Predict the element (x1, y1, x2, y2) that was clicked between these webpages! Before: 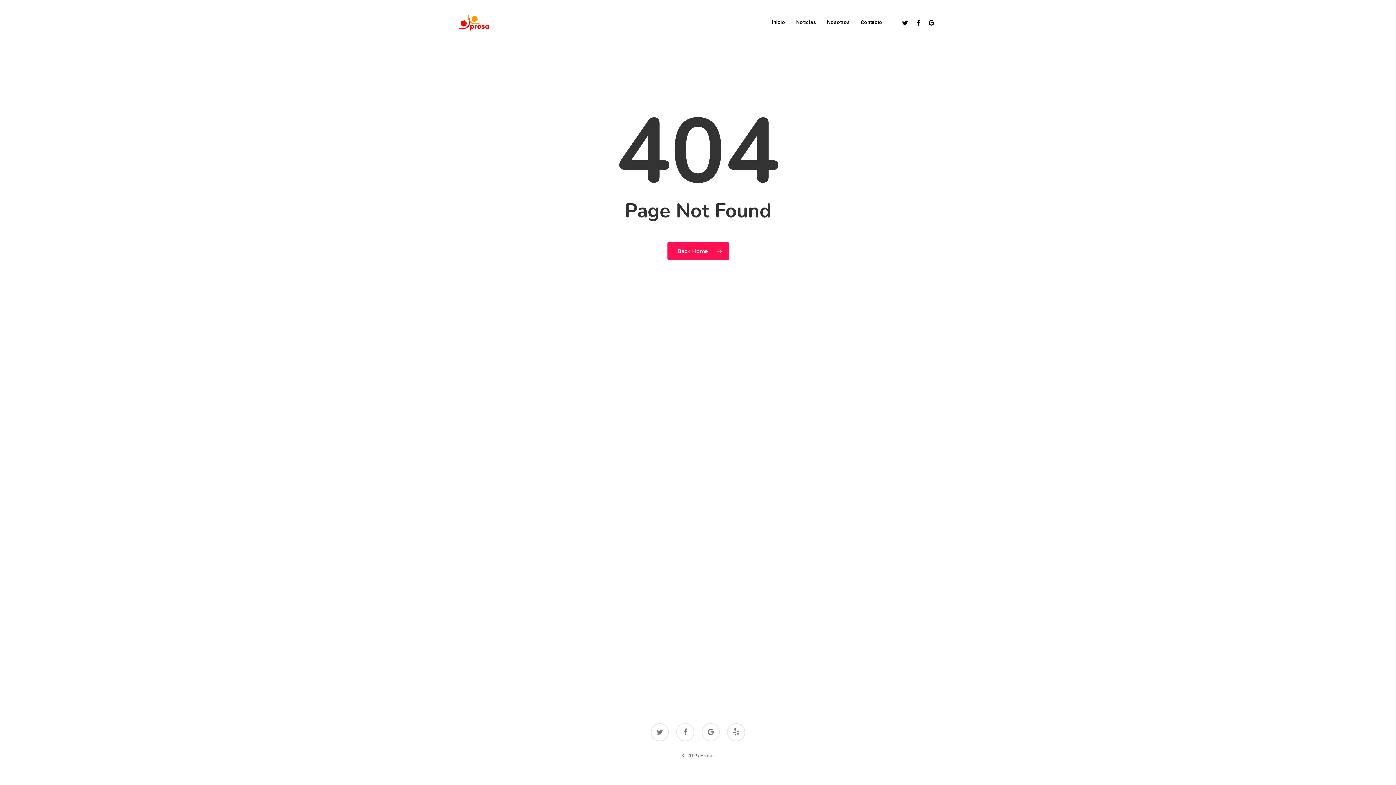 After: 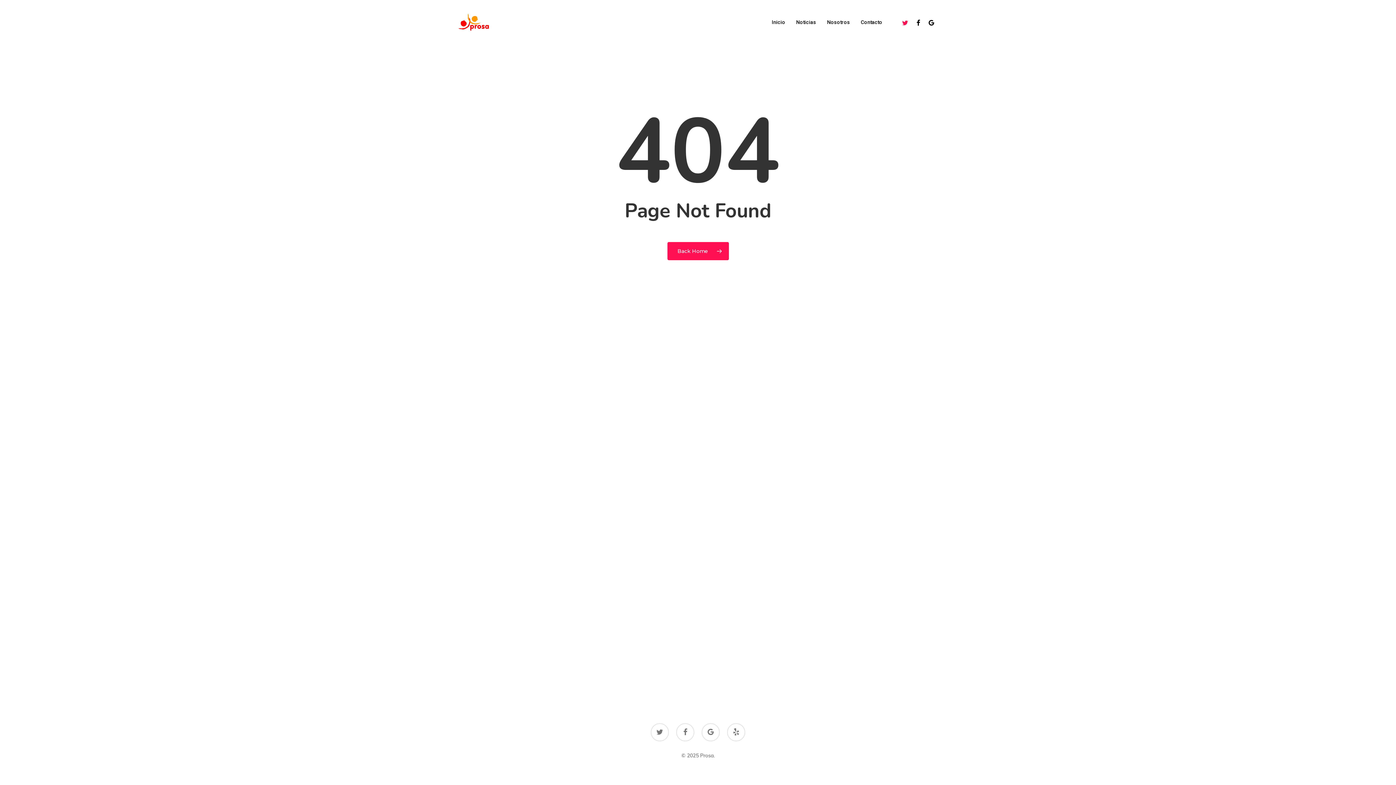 Action: label: Twitter bbox: (898, 17, 912, 26)